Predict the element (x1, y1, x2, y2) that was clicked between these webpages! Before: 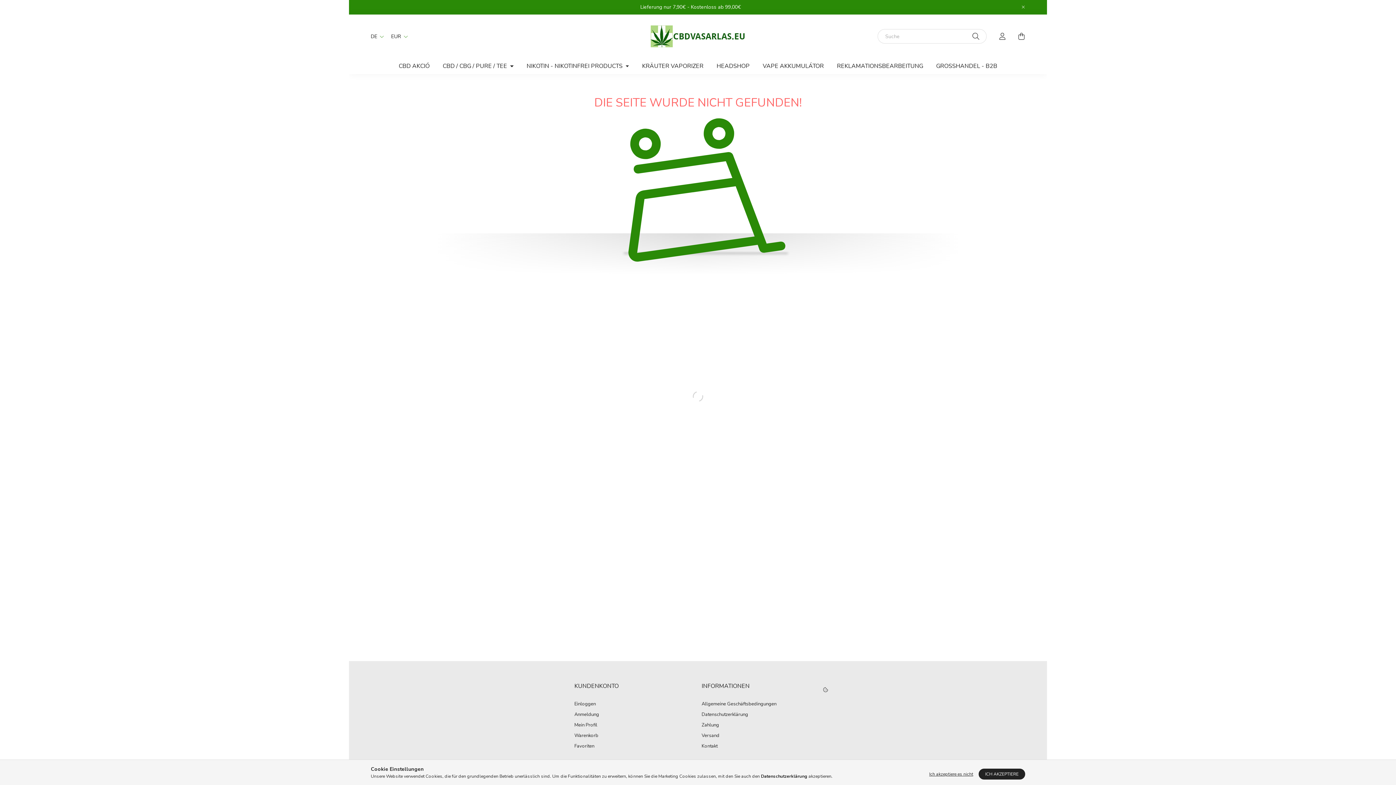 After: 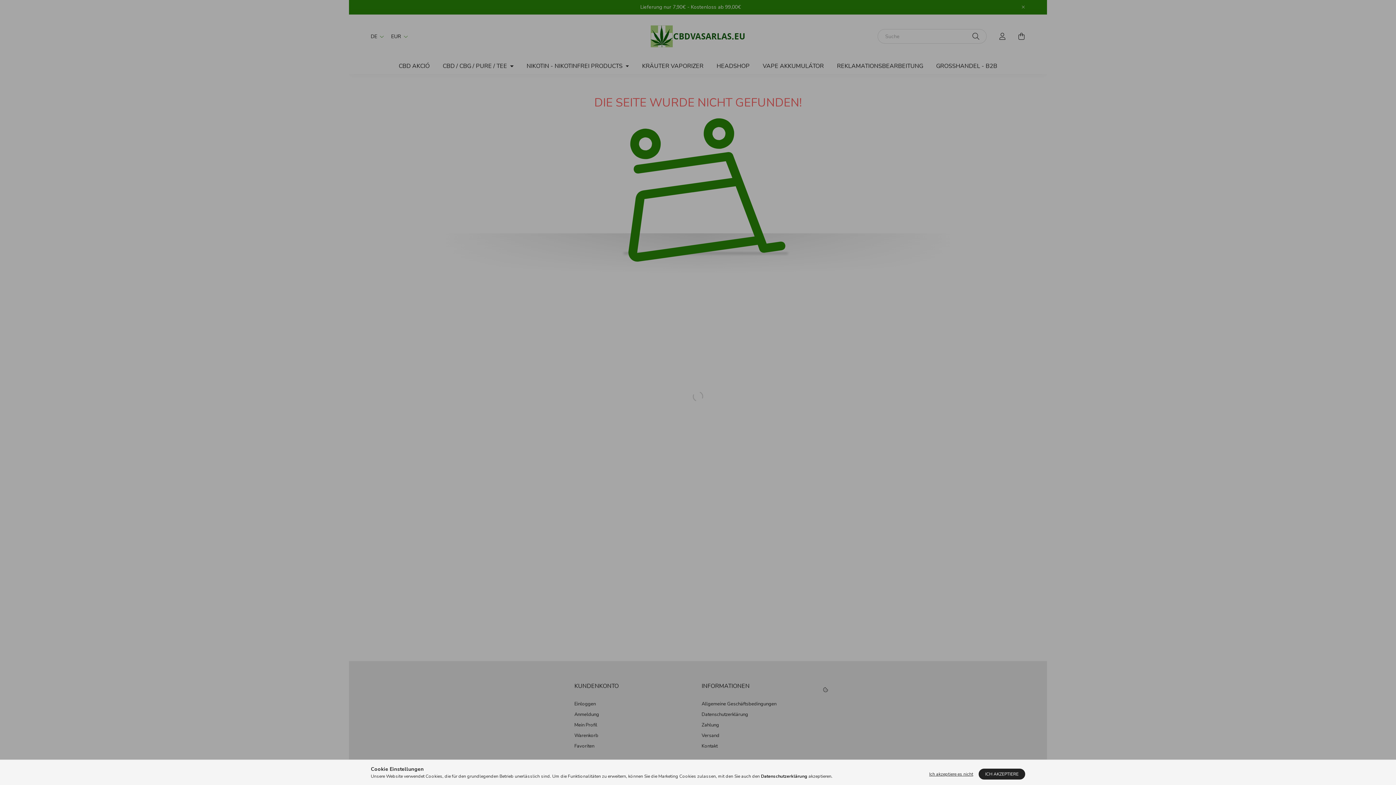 Action: label: Einloggen bbox: (574, 701, 596, 707)